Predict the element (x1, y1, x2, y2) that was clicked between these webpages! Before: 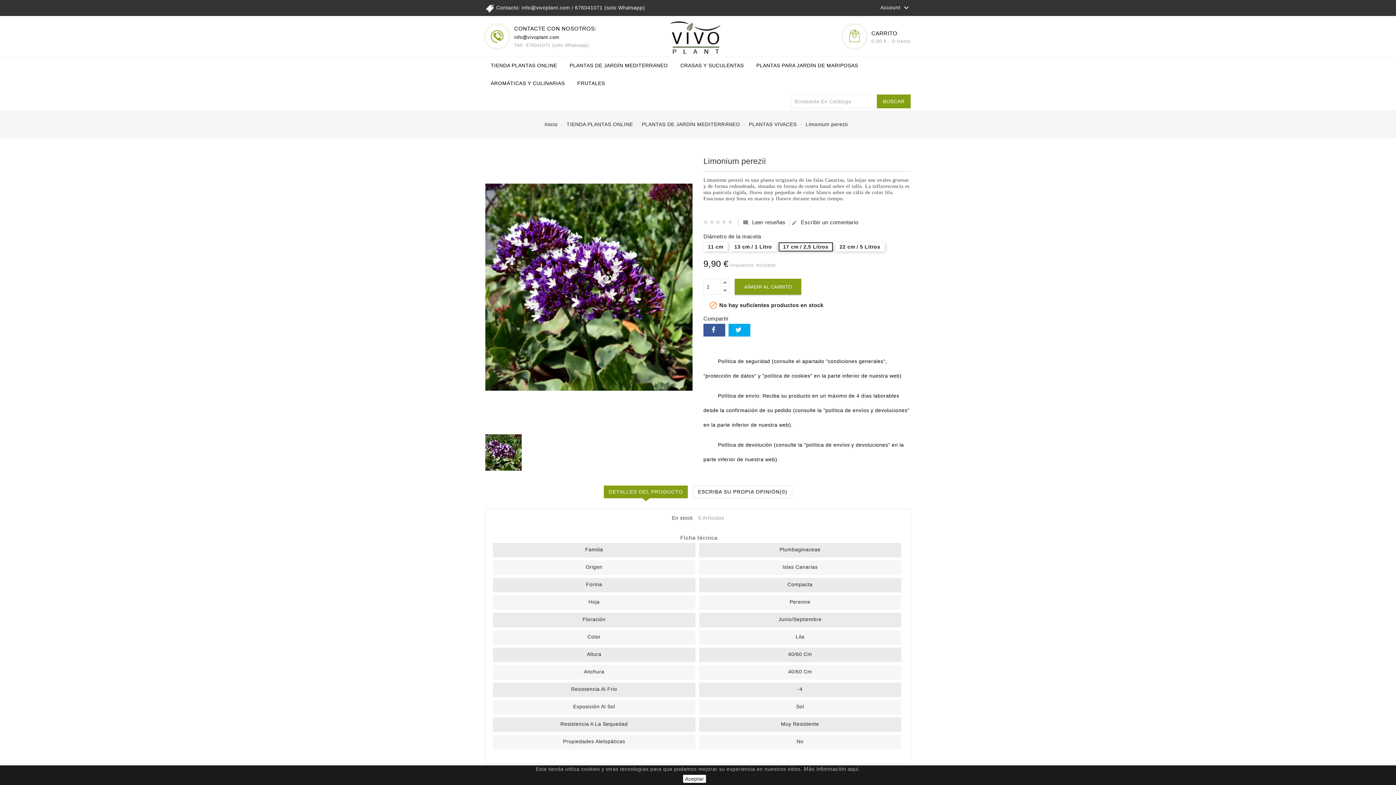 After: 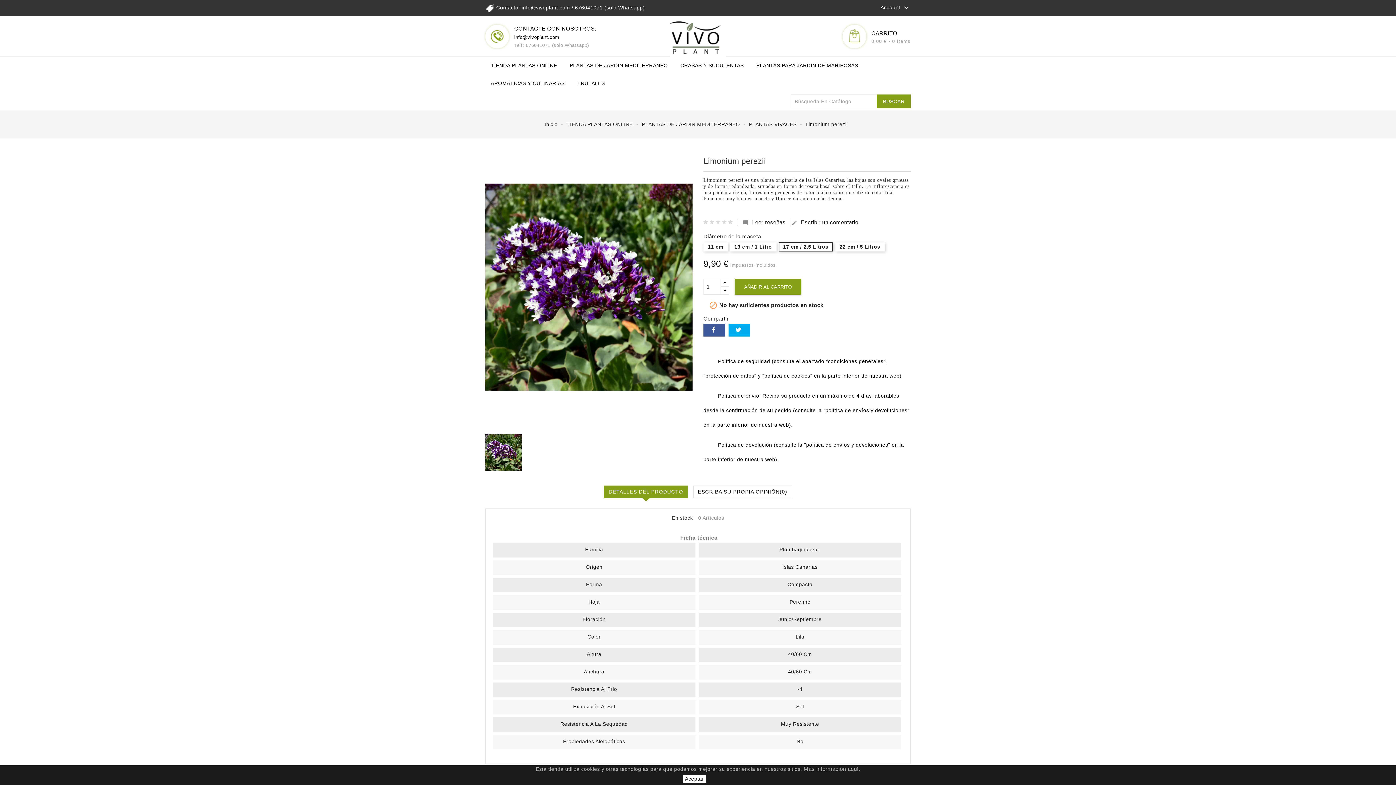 Action: bbox: (521, 4, 570, 10) label: info@vivoplant.com